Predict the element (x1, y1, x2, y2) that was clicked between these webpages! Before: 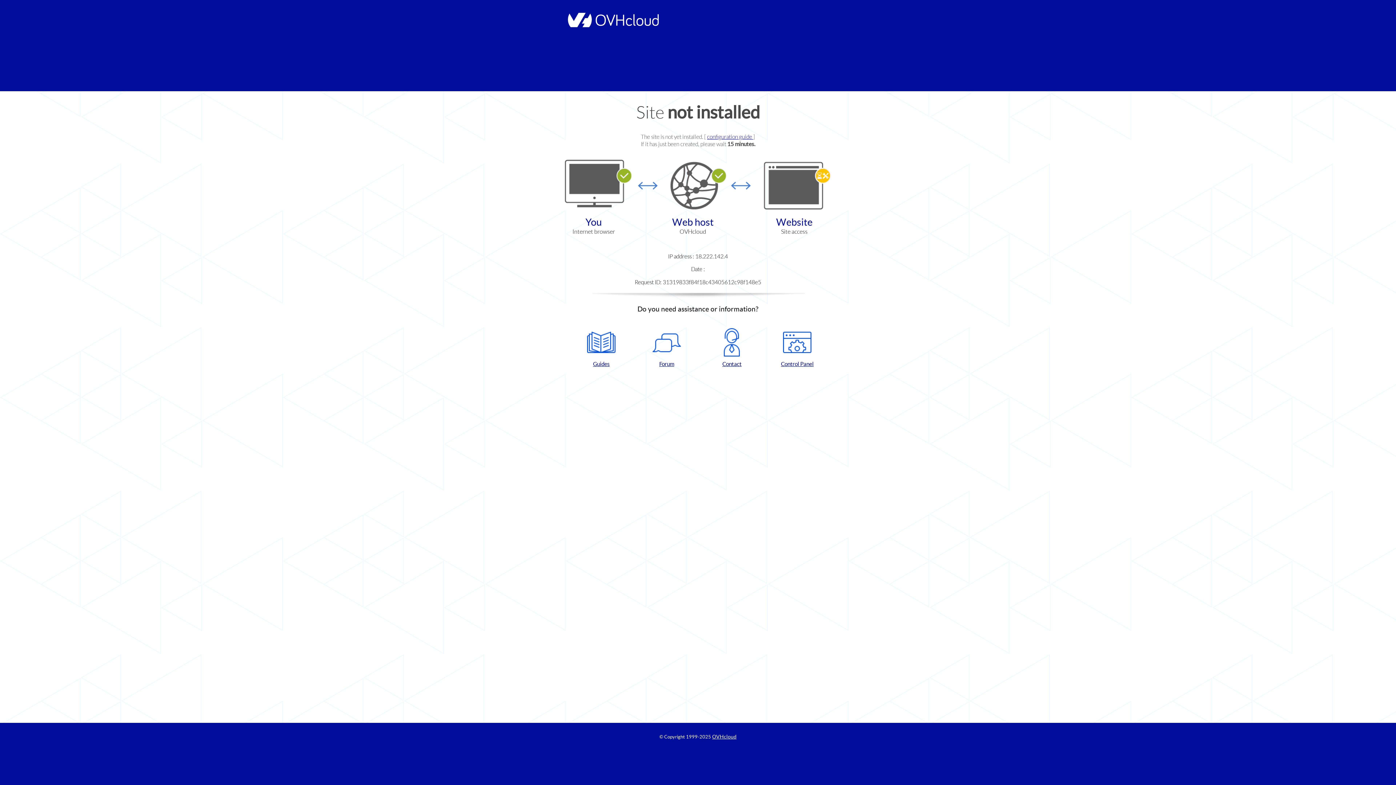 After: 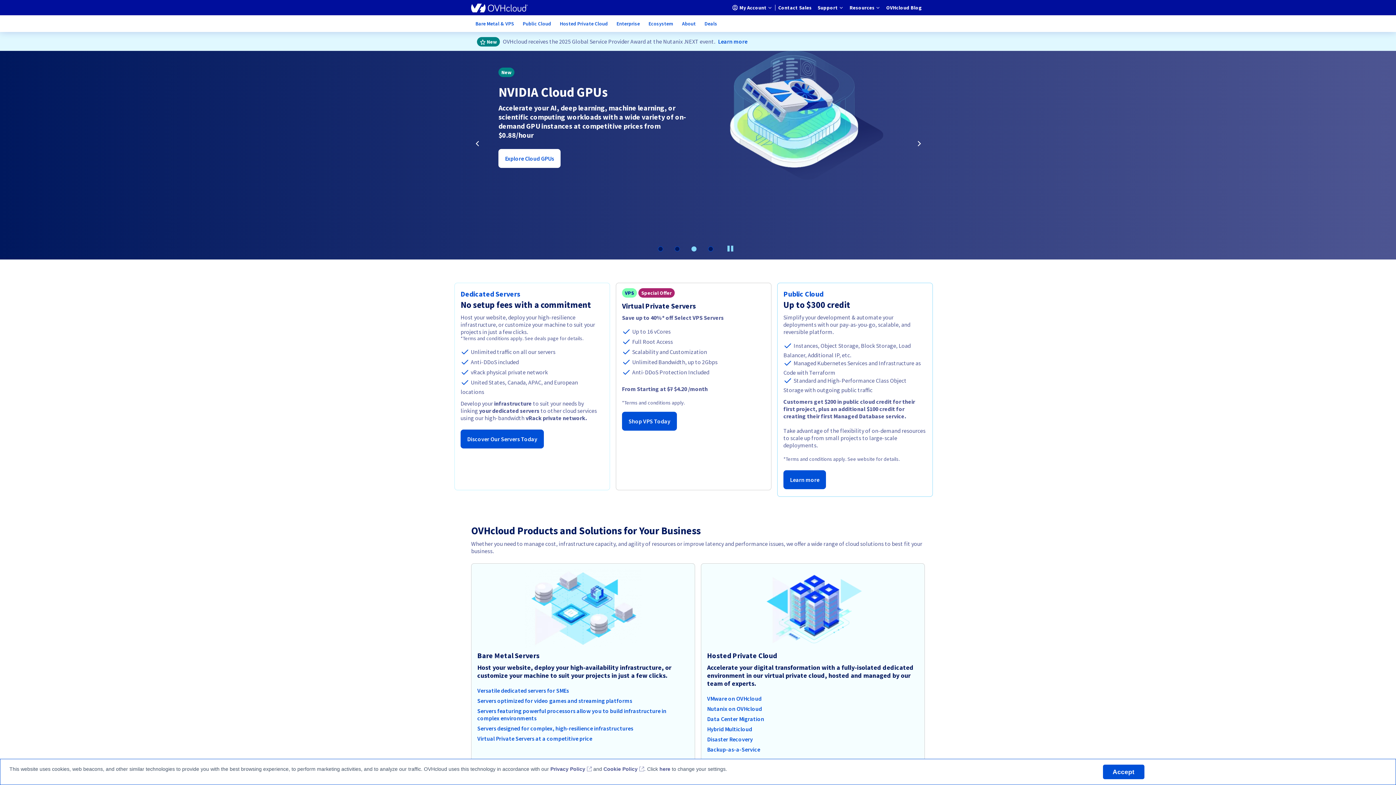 Action: bbox: (712, 734, 736, 740) label: OVHcloud